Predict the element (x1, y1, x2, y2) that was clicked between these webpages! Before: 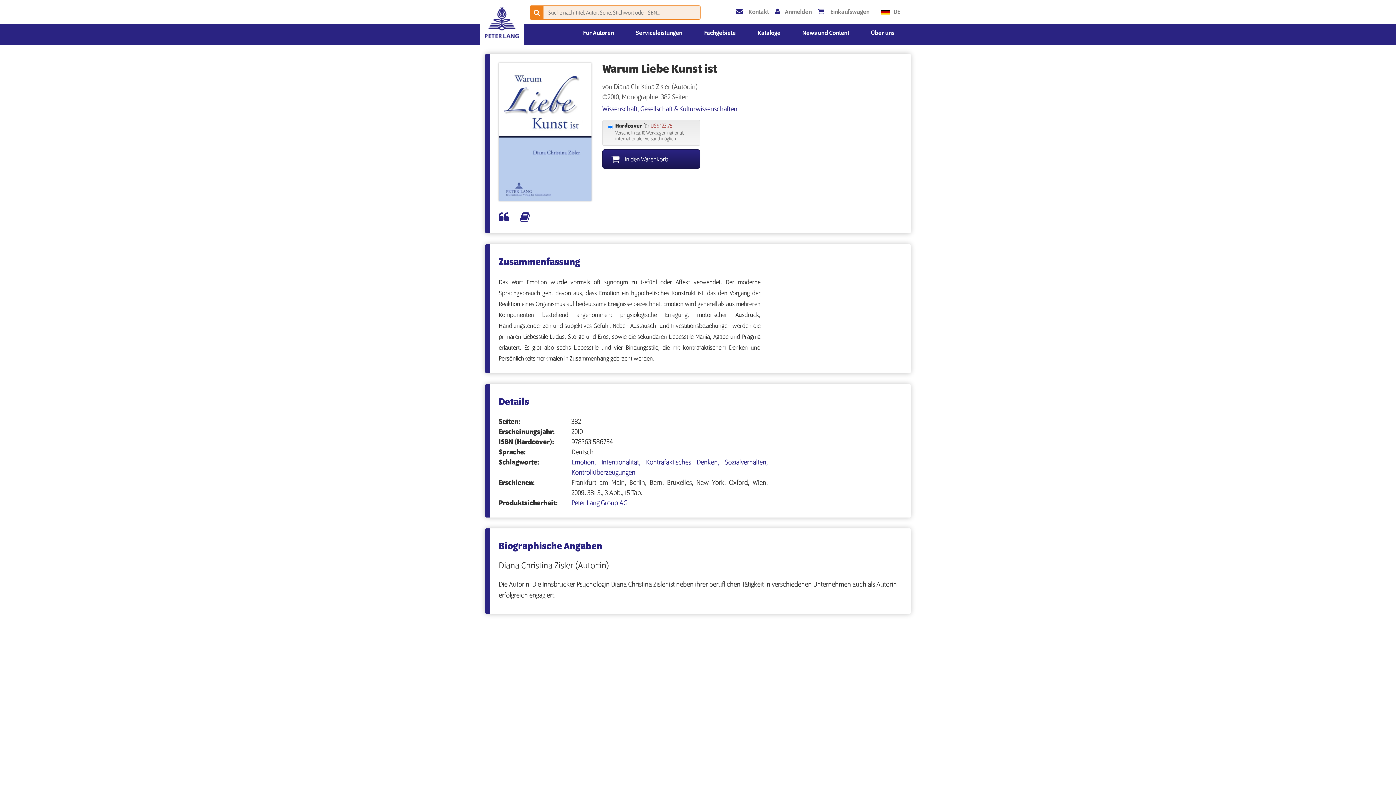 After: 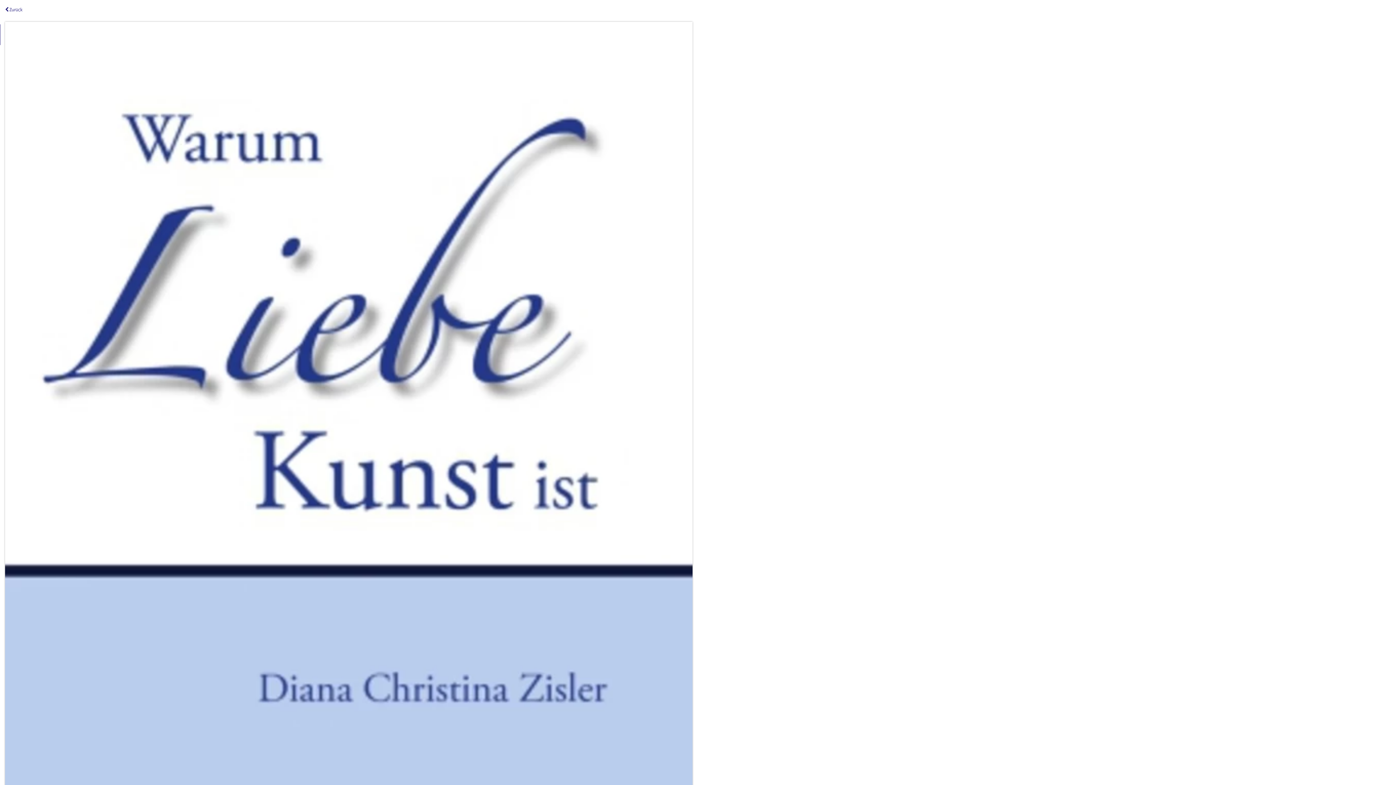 Action: bbox: (498, 62, 591, 201)